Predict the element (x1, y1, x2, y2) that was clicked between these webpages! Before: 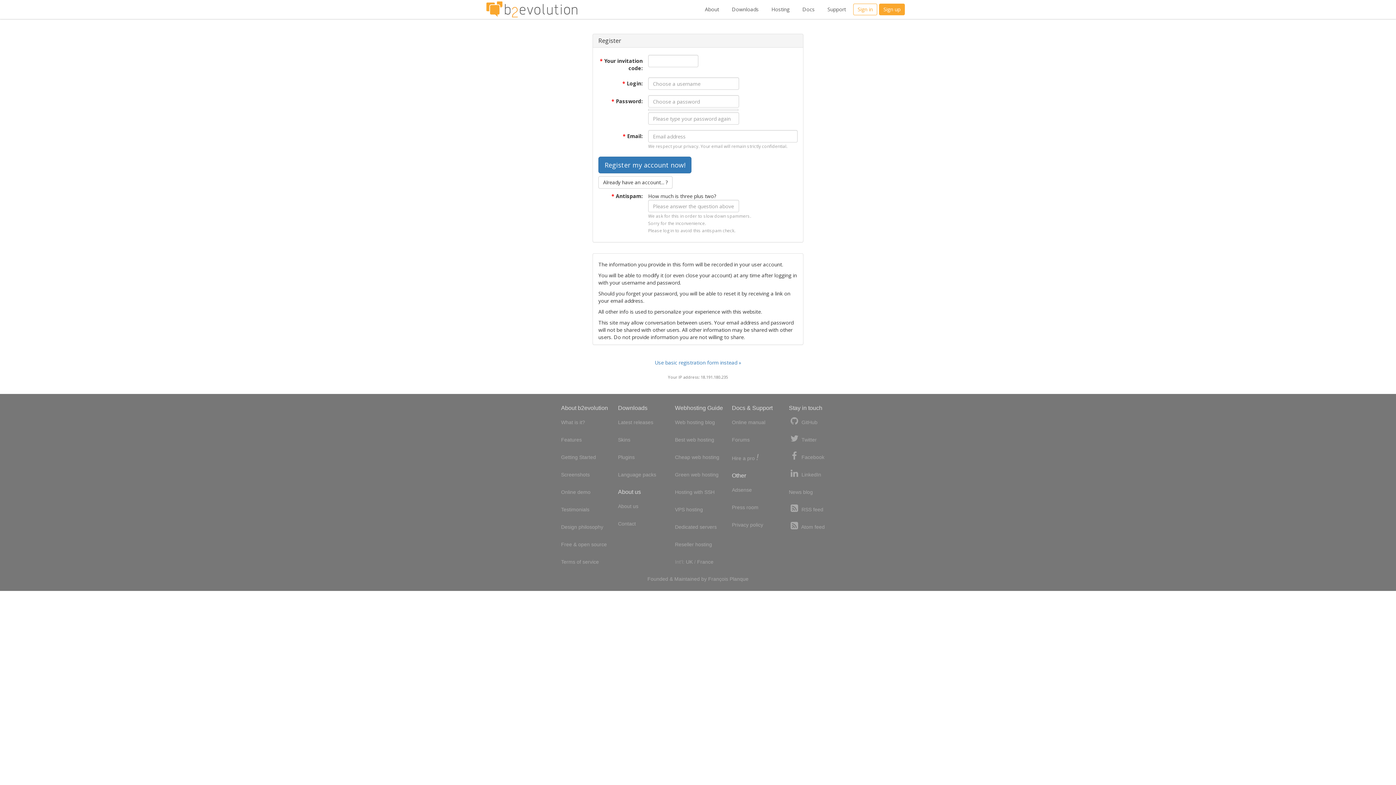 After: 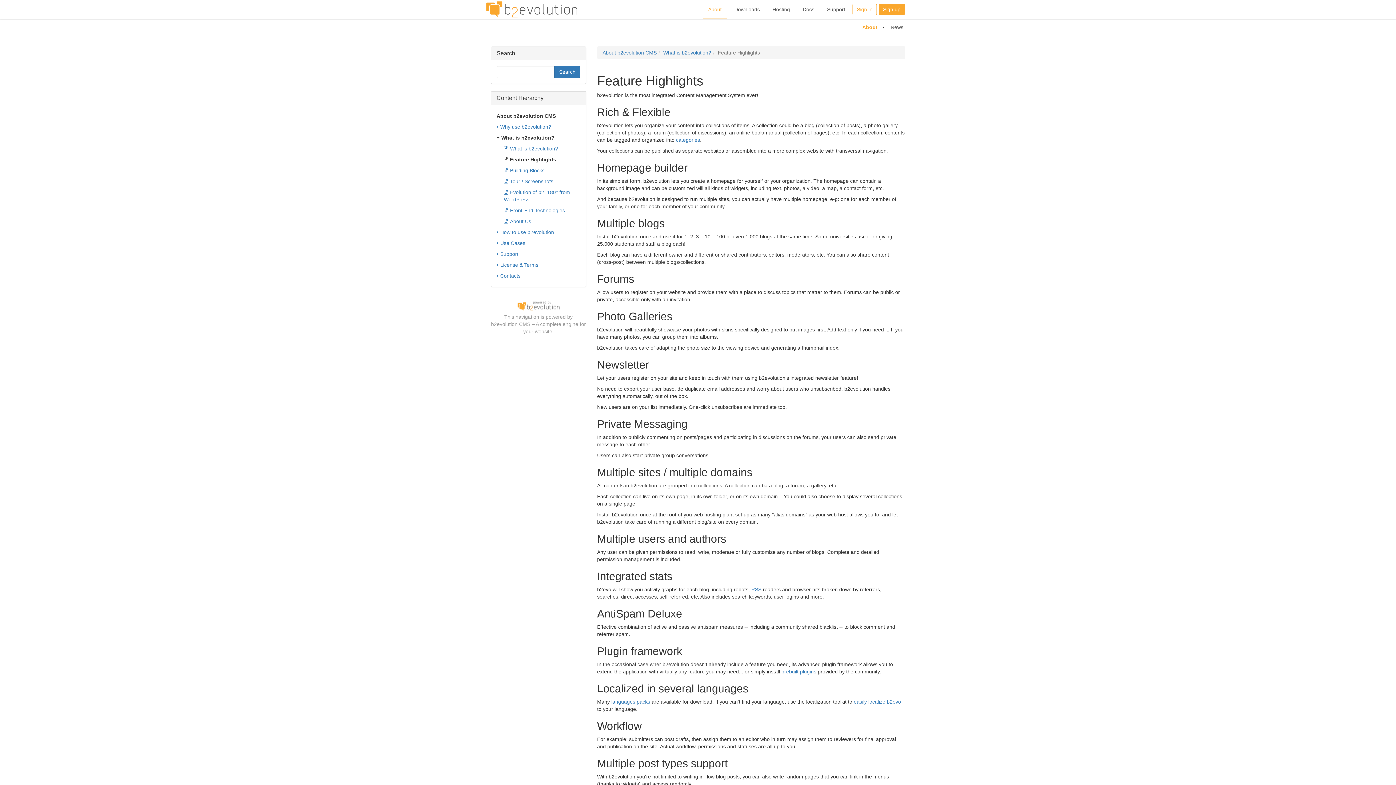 Action: label: Features bbox: (561, 435, 581, 444)